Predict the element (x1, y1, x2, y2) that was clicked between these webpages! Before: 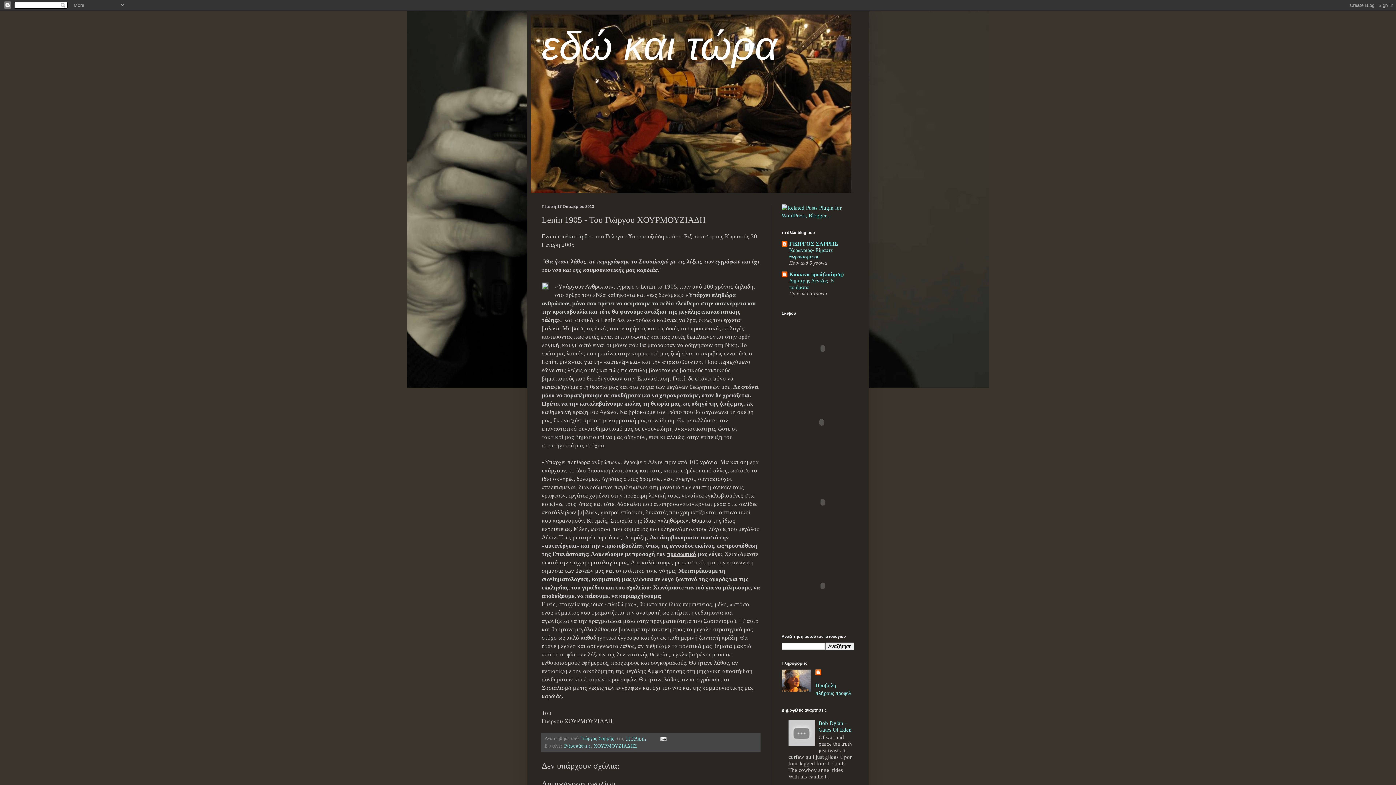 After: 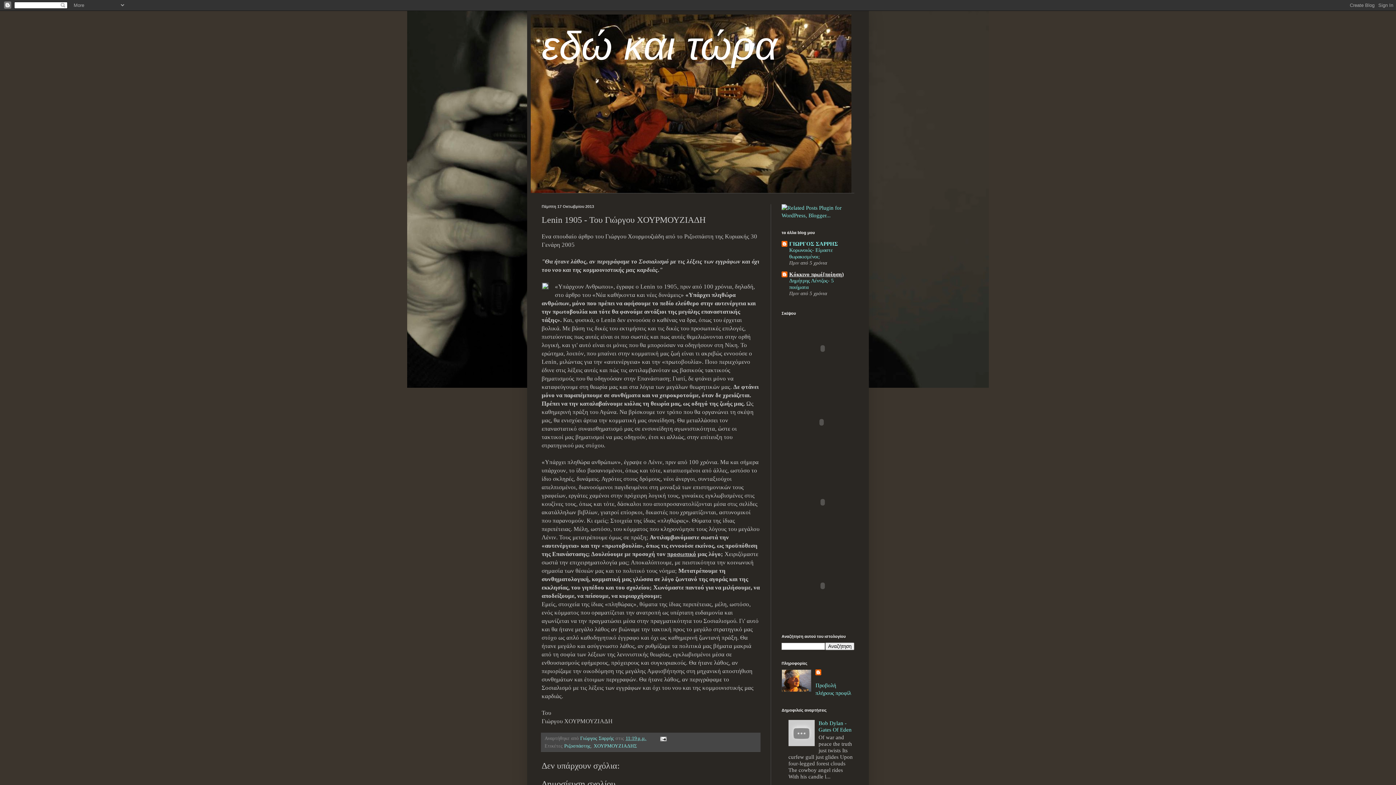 Action: label: Κόκκινο πρωί{ποίηση) bbox: (789, 271, 844, 277)